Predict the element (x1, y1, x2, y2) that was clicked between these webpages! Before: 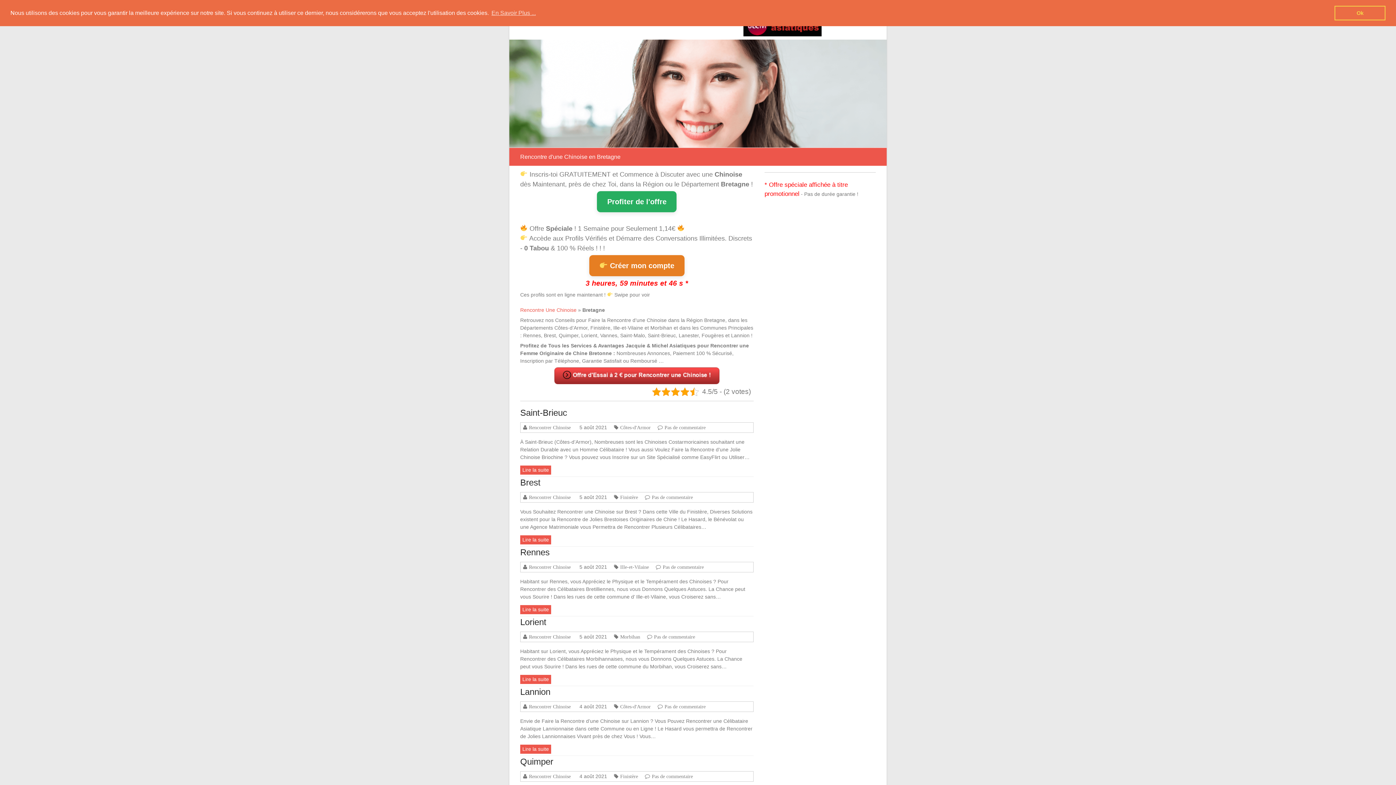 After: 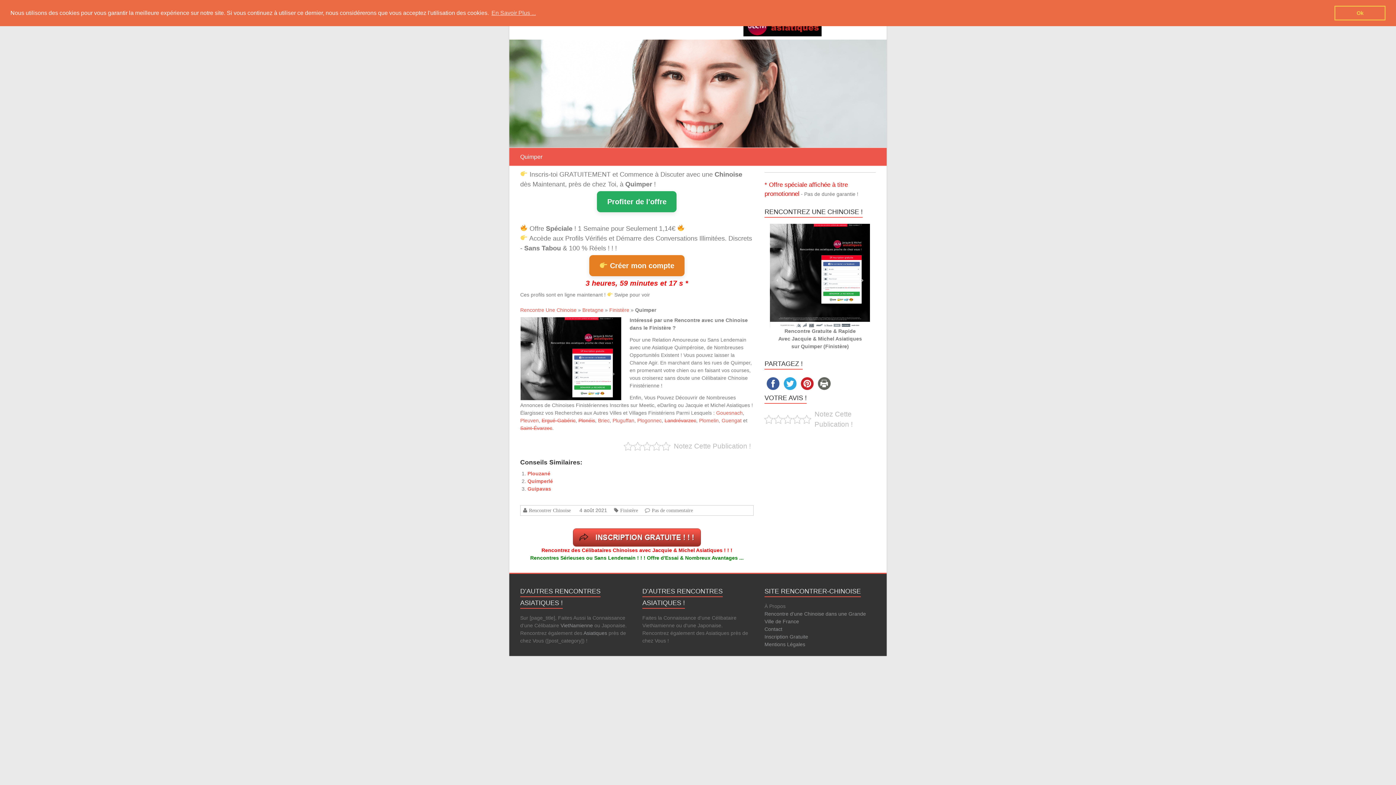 Action: bbox: (577, 773, 607, 779) label: 4 août 2021